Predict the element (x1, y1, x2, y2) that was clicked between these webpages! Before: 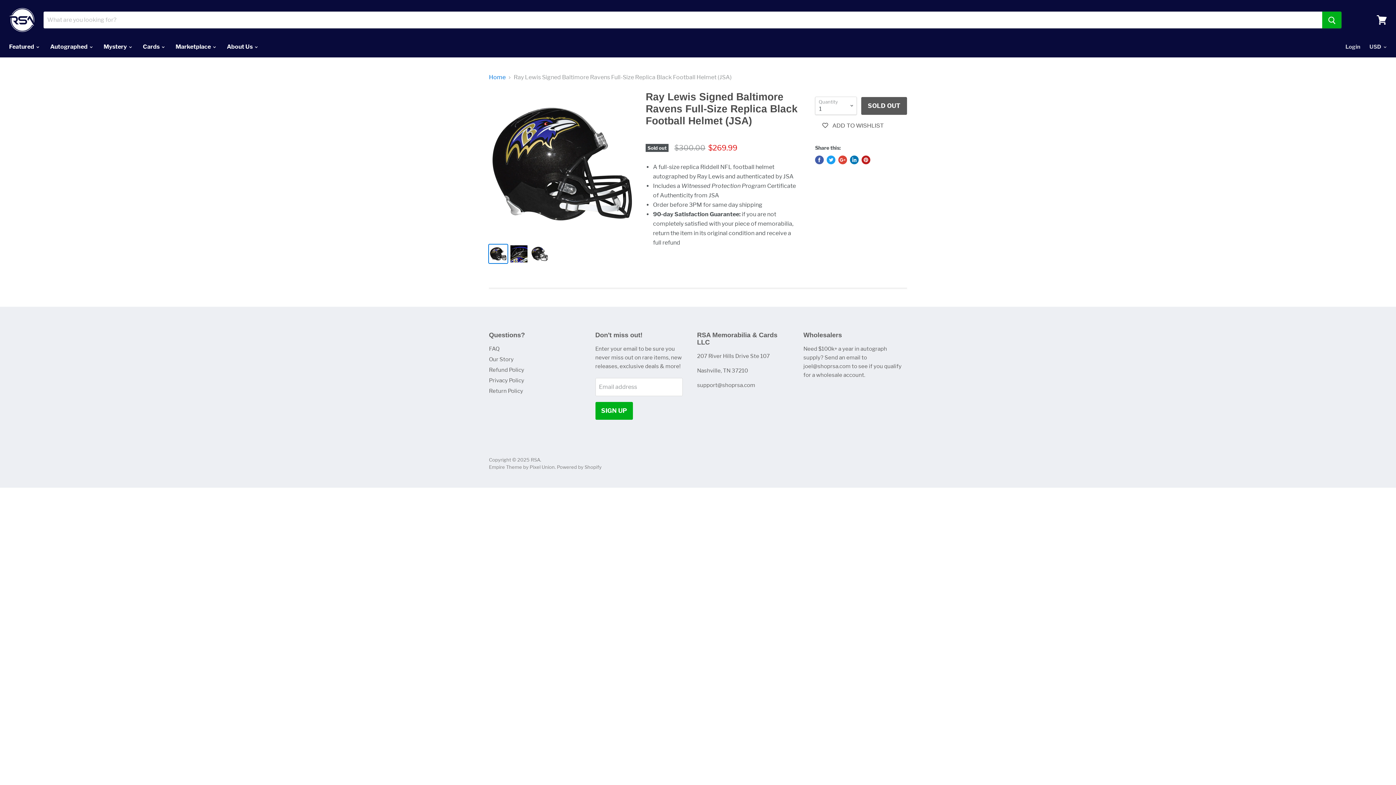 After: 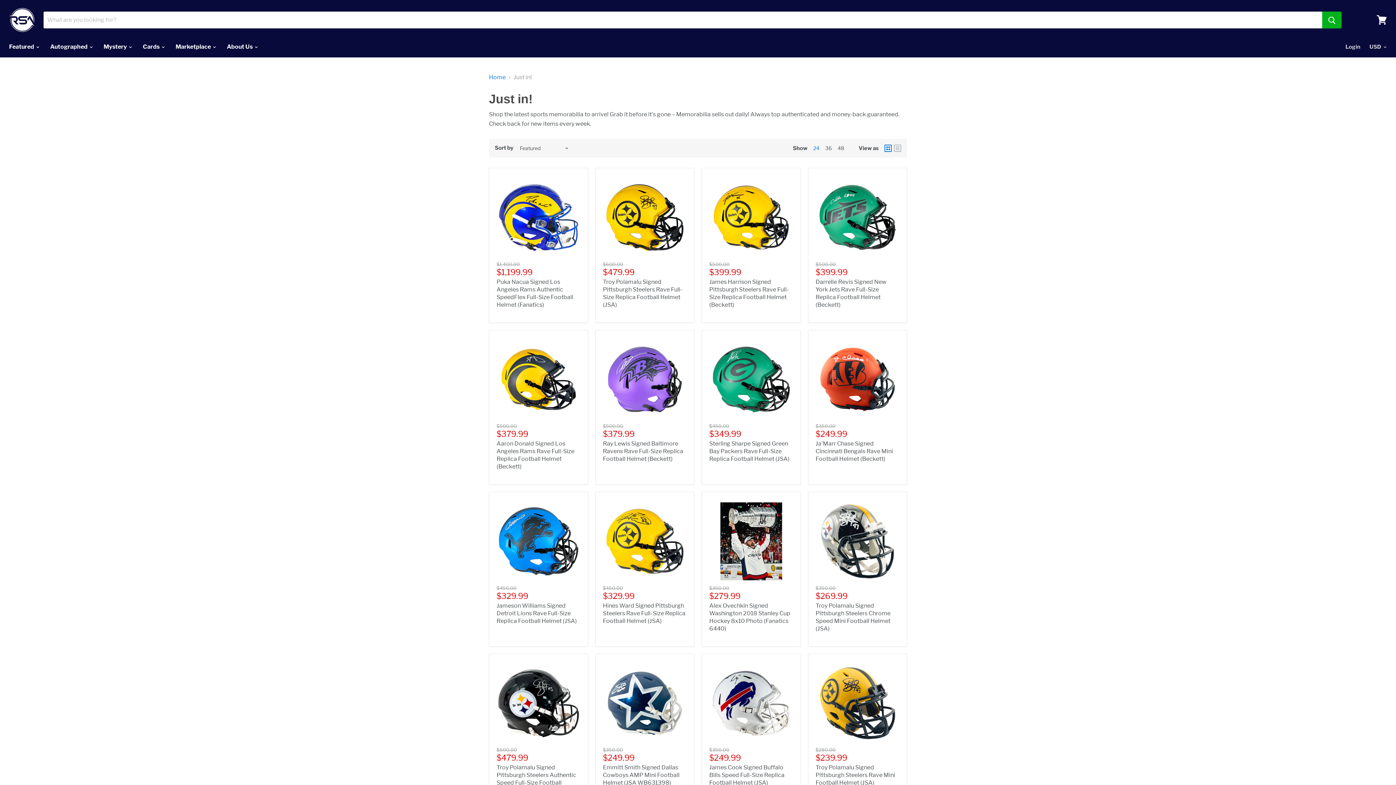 Action: bbox: (3, 39, 43, 54) label: Featured 